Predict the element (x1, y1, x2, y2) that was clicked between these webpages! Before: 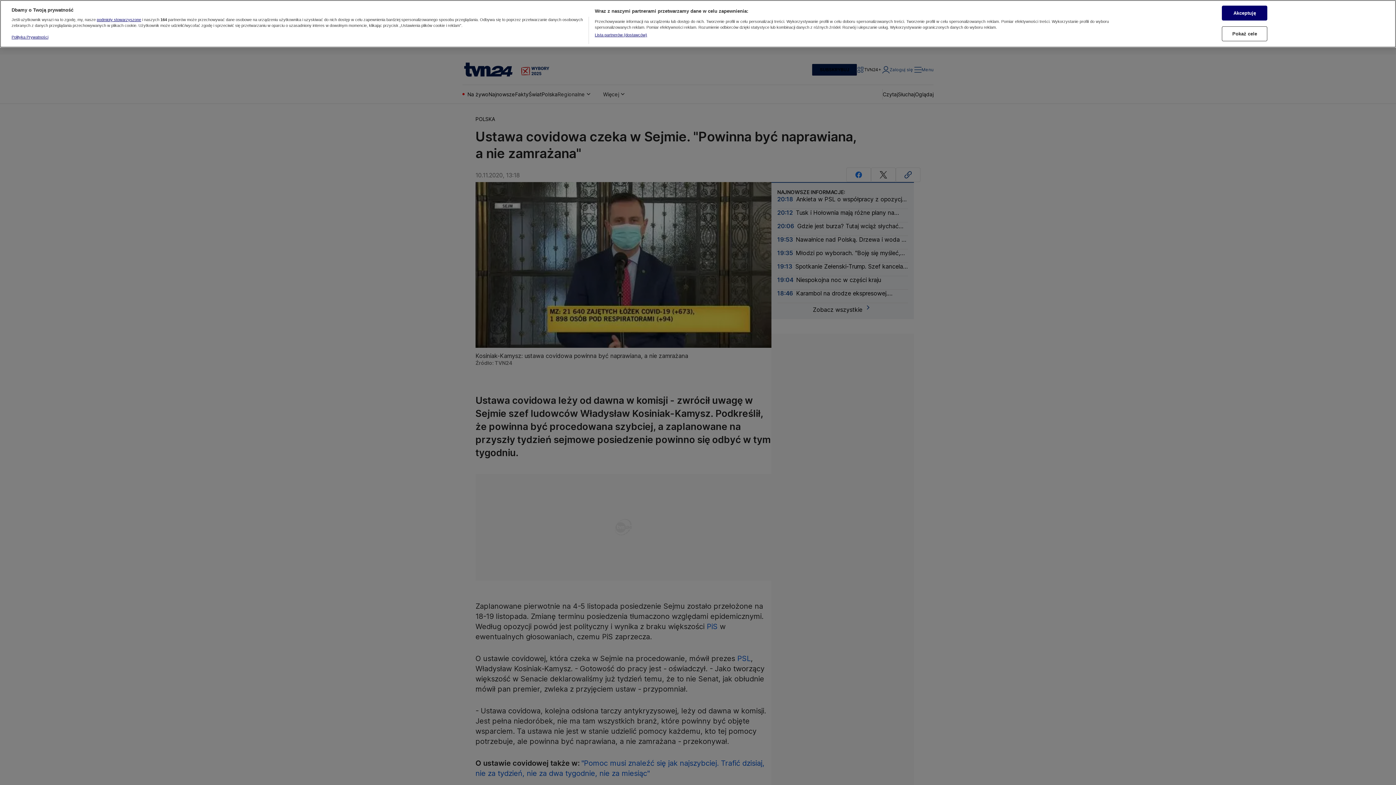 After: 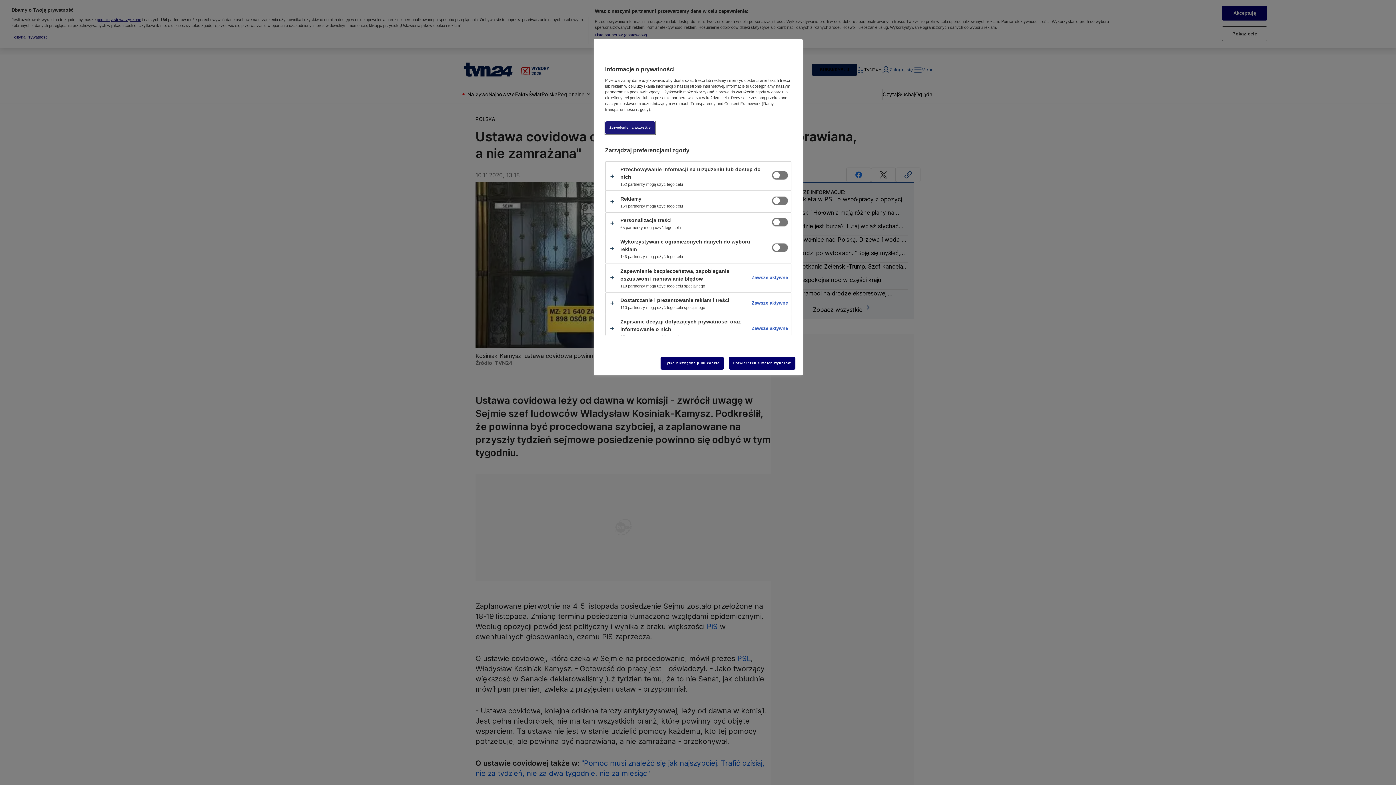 Action: label: Pokaż cele bbox: (1222, 26, 1267, 41)